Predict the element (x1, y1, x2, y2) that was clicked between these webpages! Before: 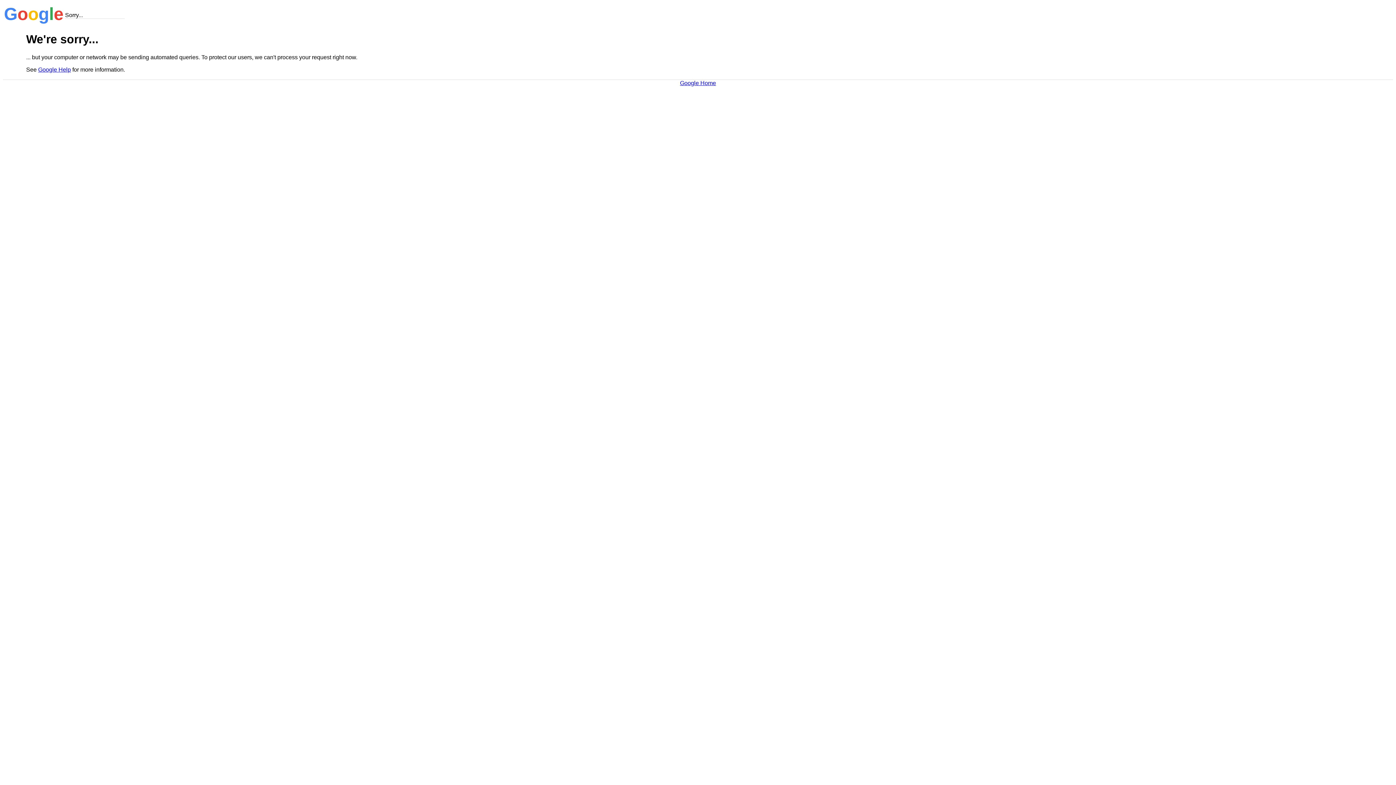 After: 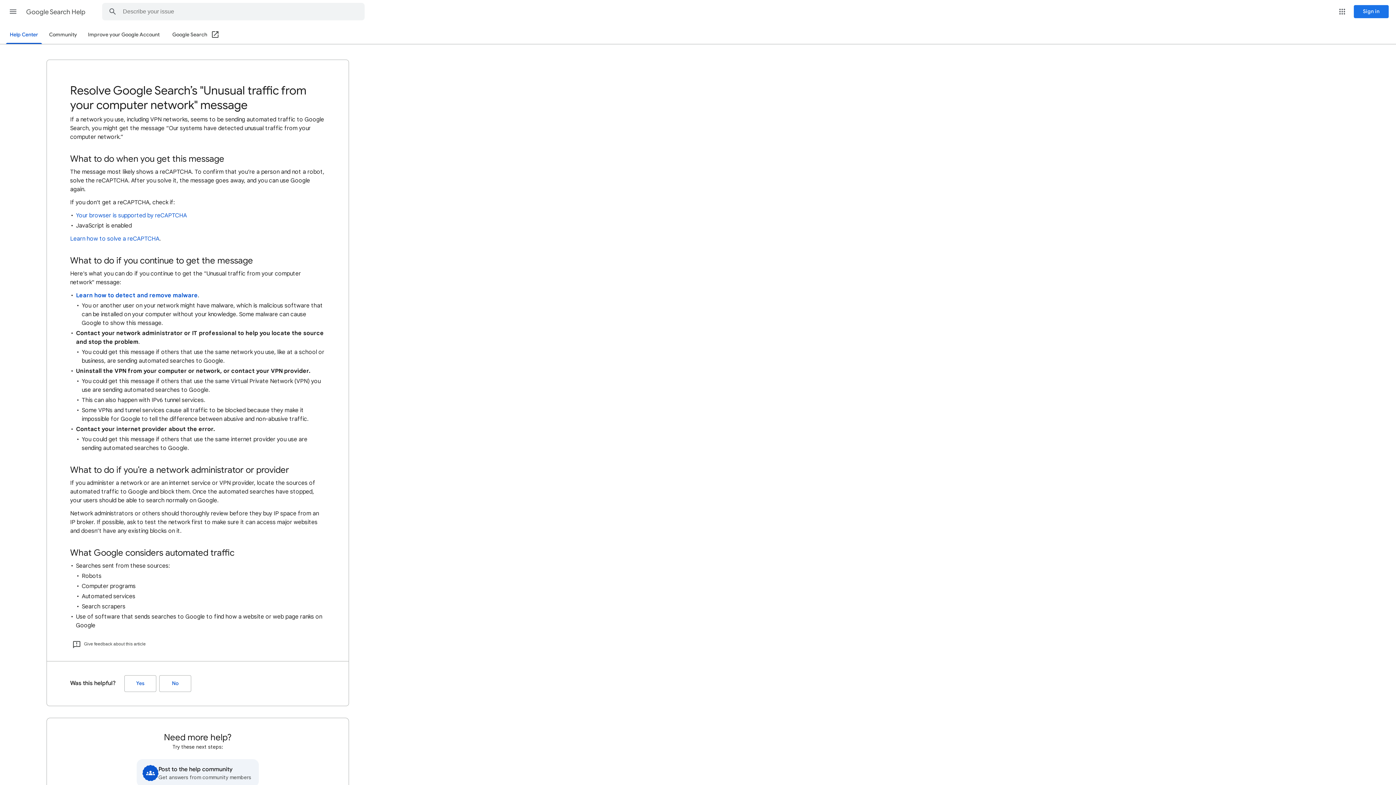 Action: bbox: (38, 66, 70, 72) label: Google Help